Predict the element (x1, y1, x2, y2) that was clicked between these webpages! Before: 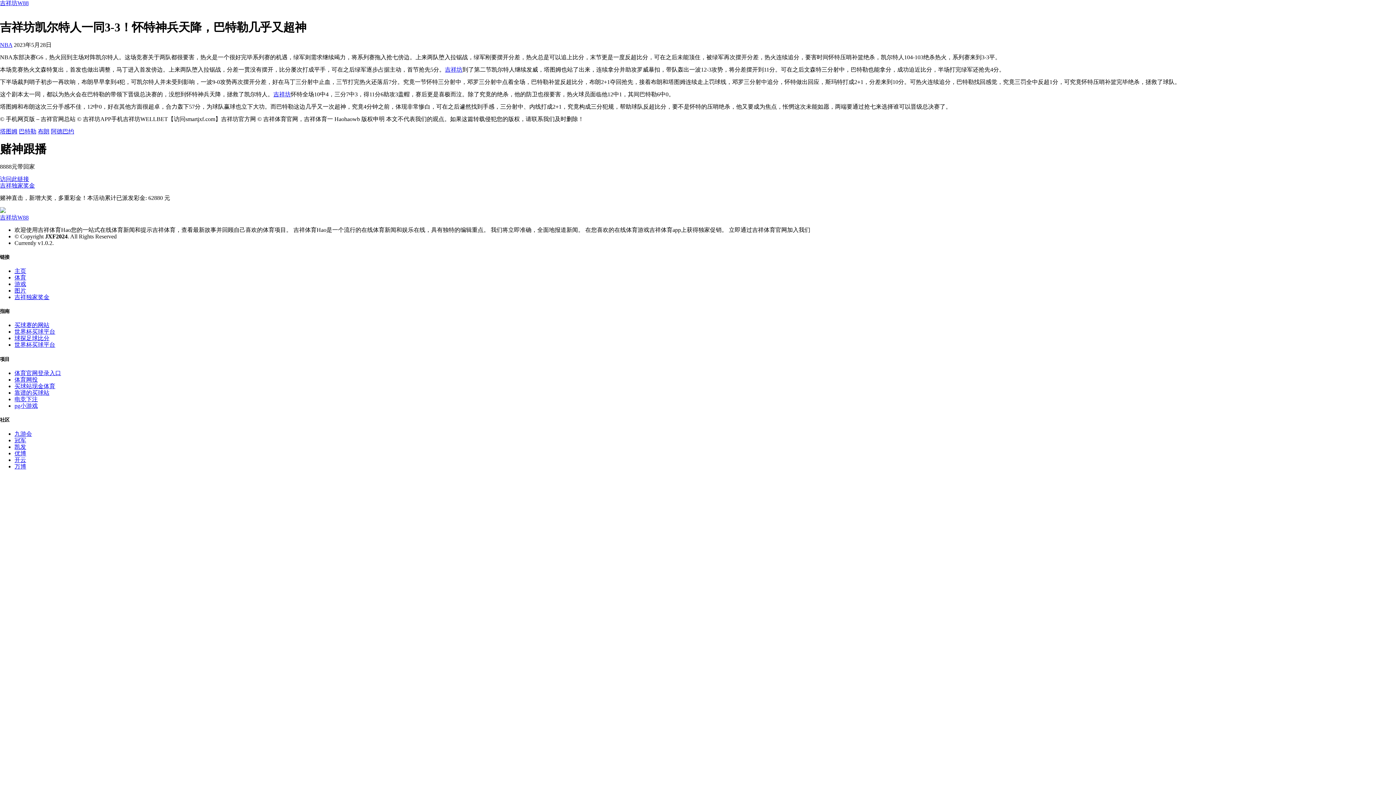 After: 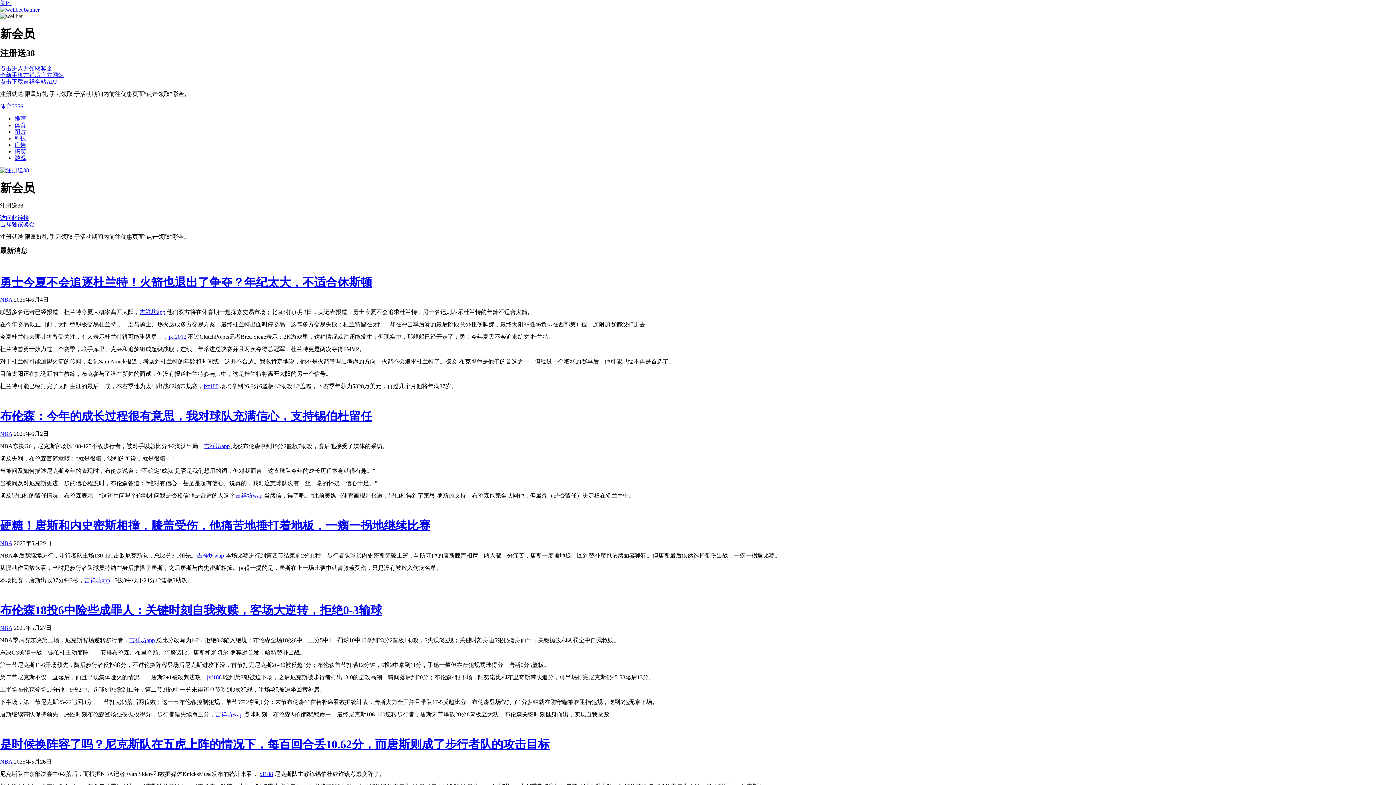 Action: label: 体育网投 bbox: (14, 376, 37, 382)